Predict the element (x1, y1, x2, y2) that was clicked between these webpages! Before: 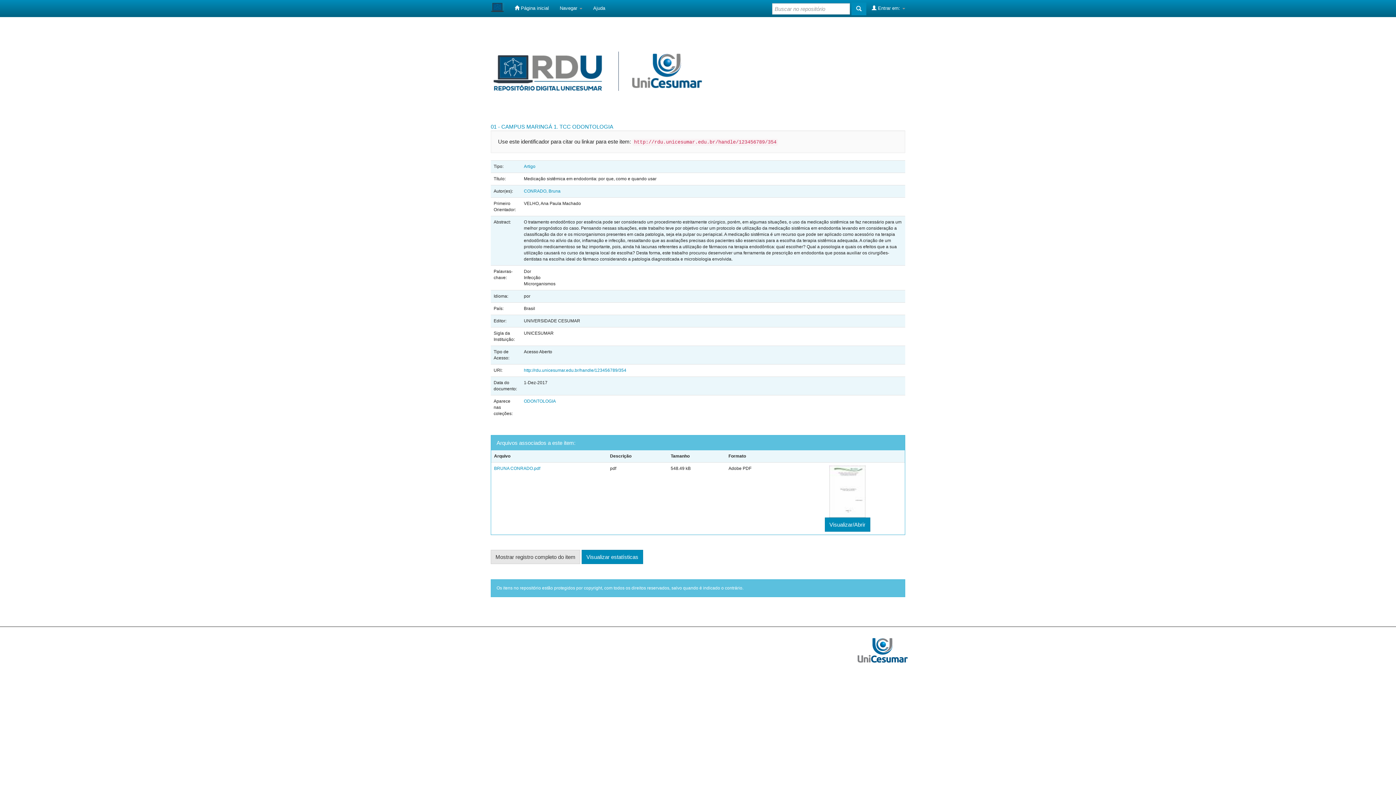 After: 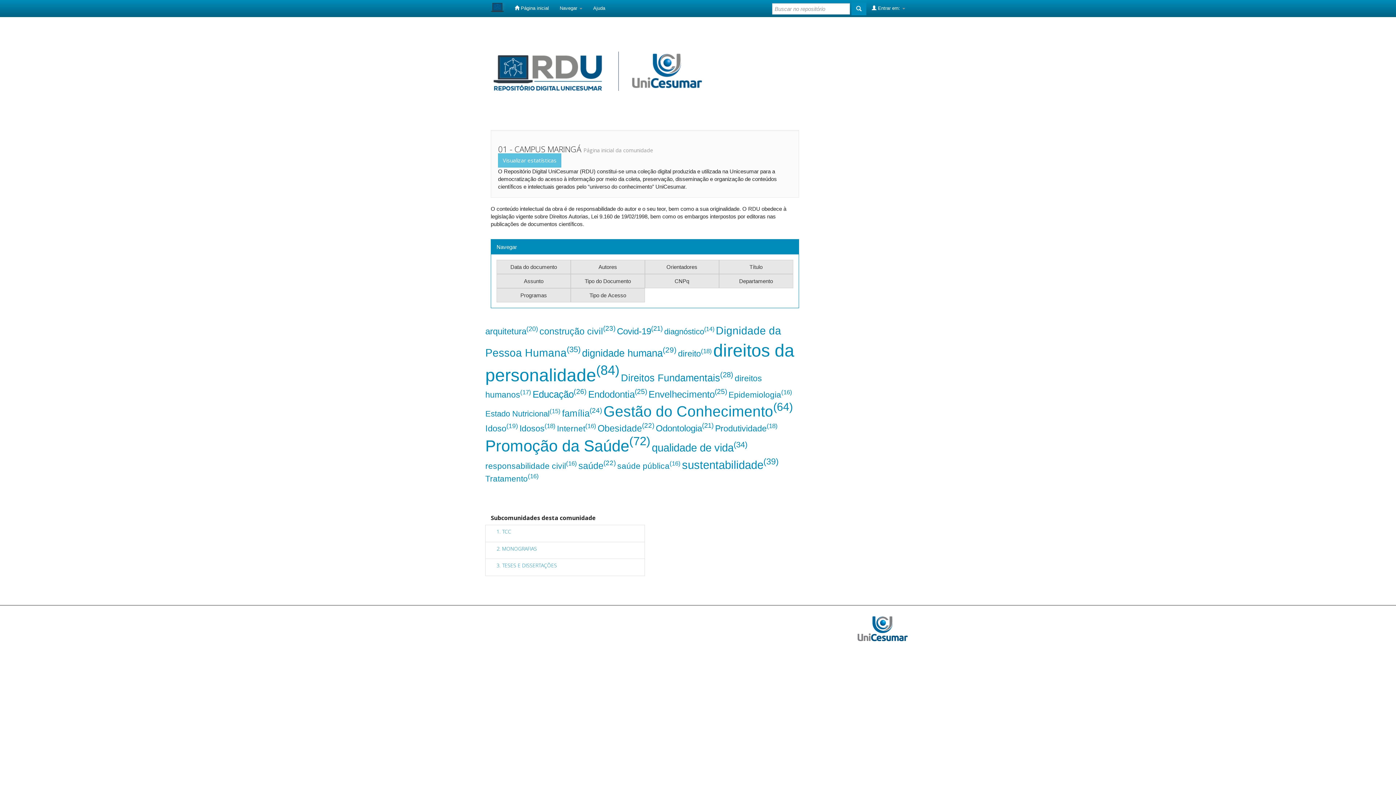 Action: label: 01 - CAMPUS MARINGÁ bbox: (490, 123, 552, 129)